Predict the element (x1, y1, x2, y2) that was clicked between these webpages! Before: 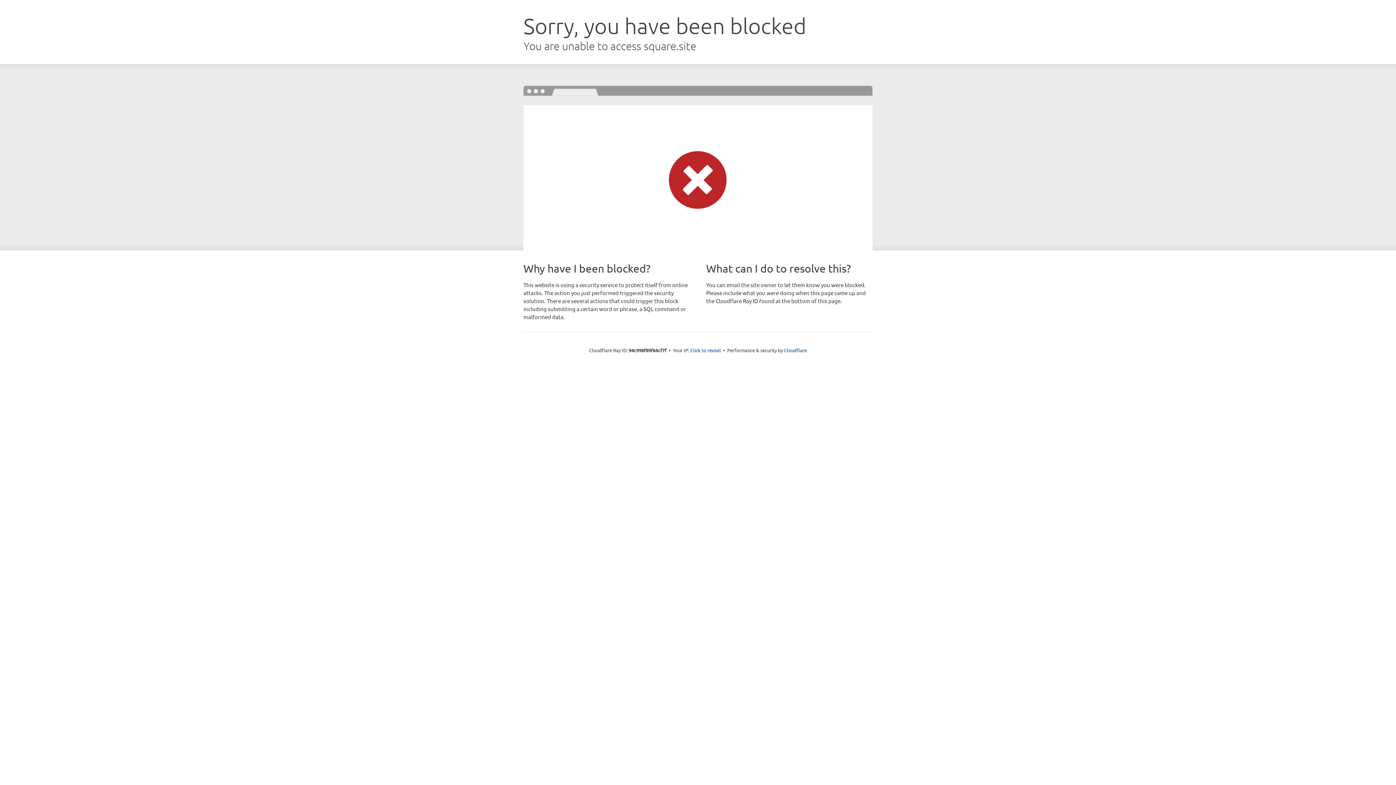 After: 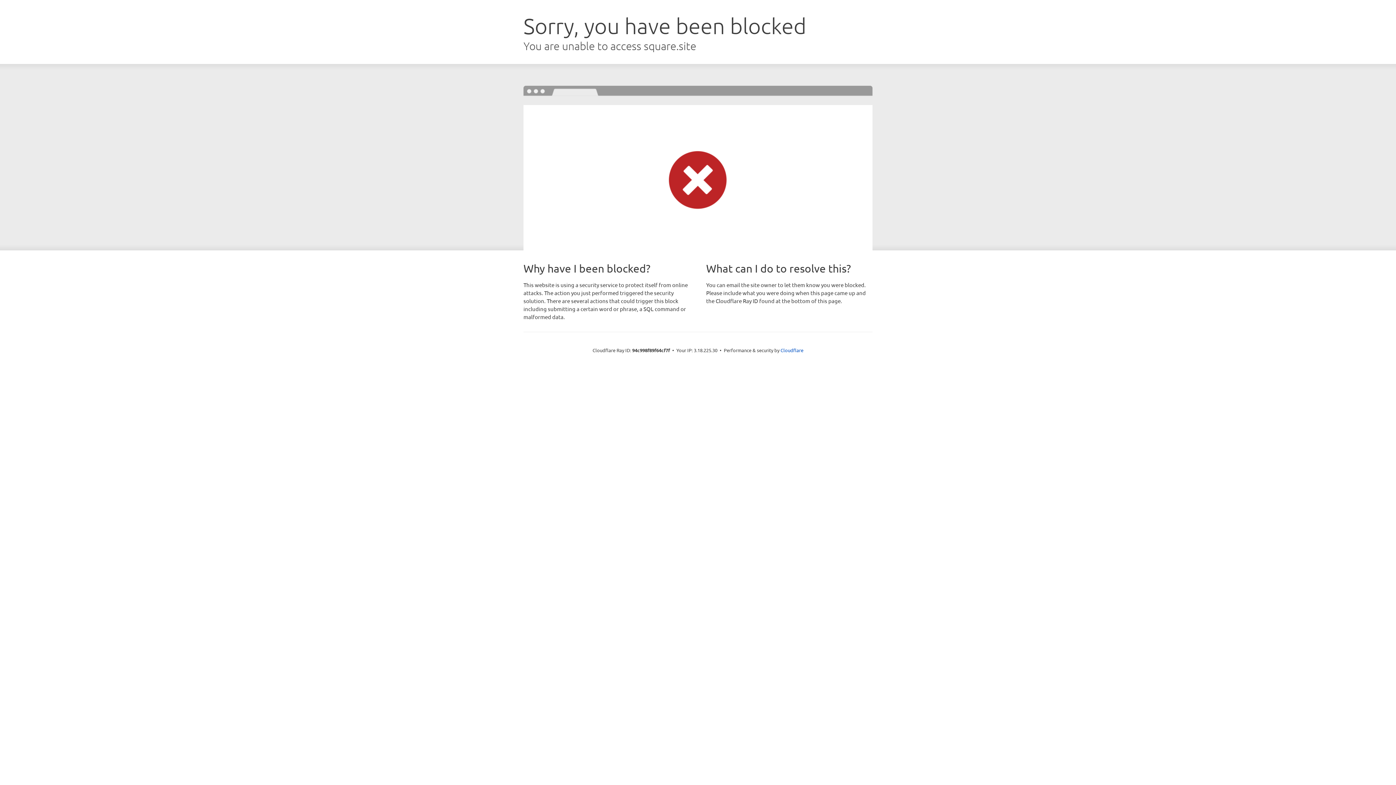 Action: label: Click to reveal bbox: (690, 346, 721, 353)